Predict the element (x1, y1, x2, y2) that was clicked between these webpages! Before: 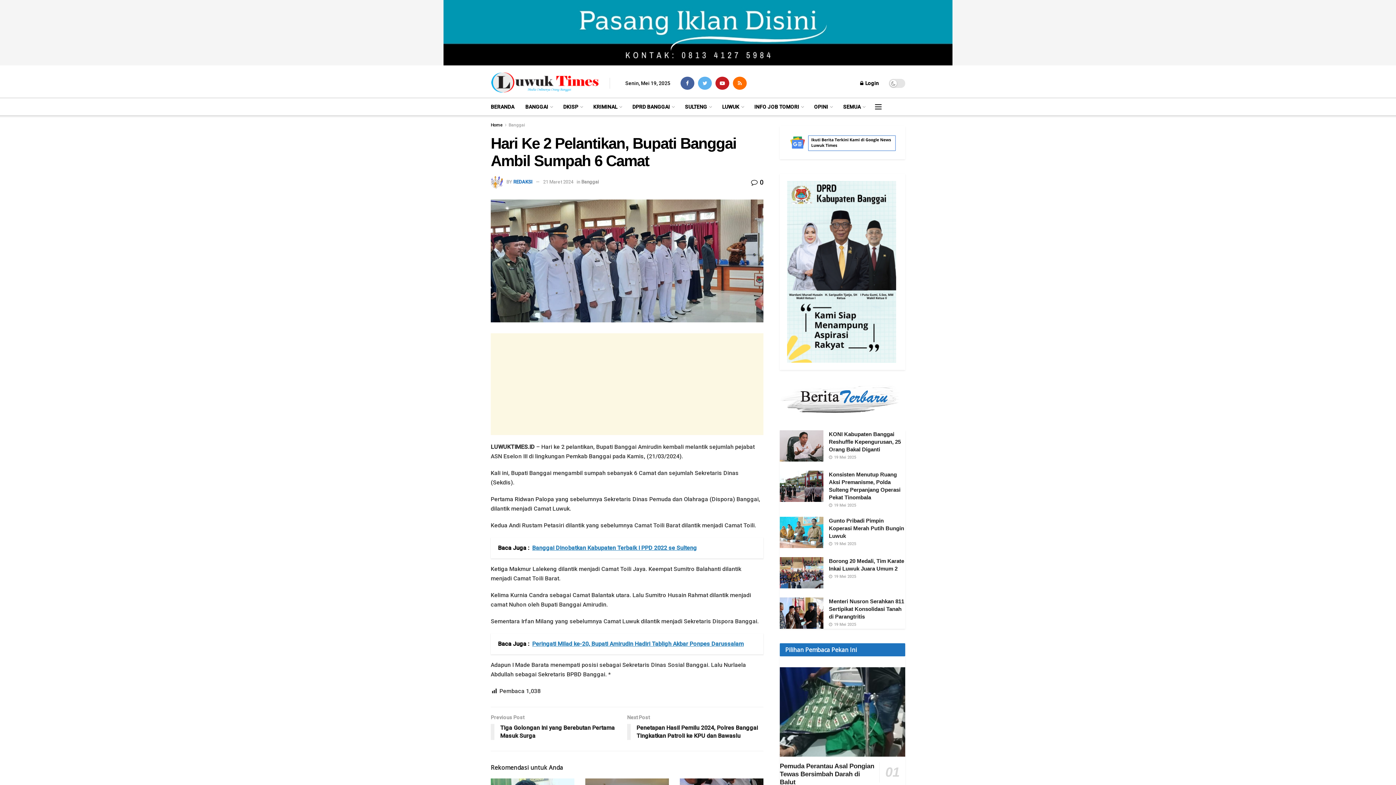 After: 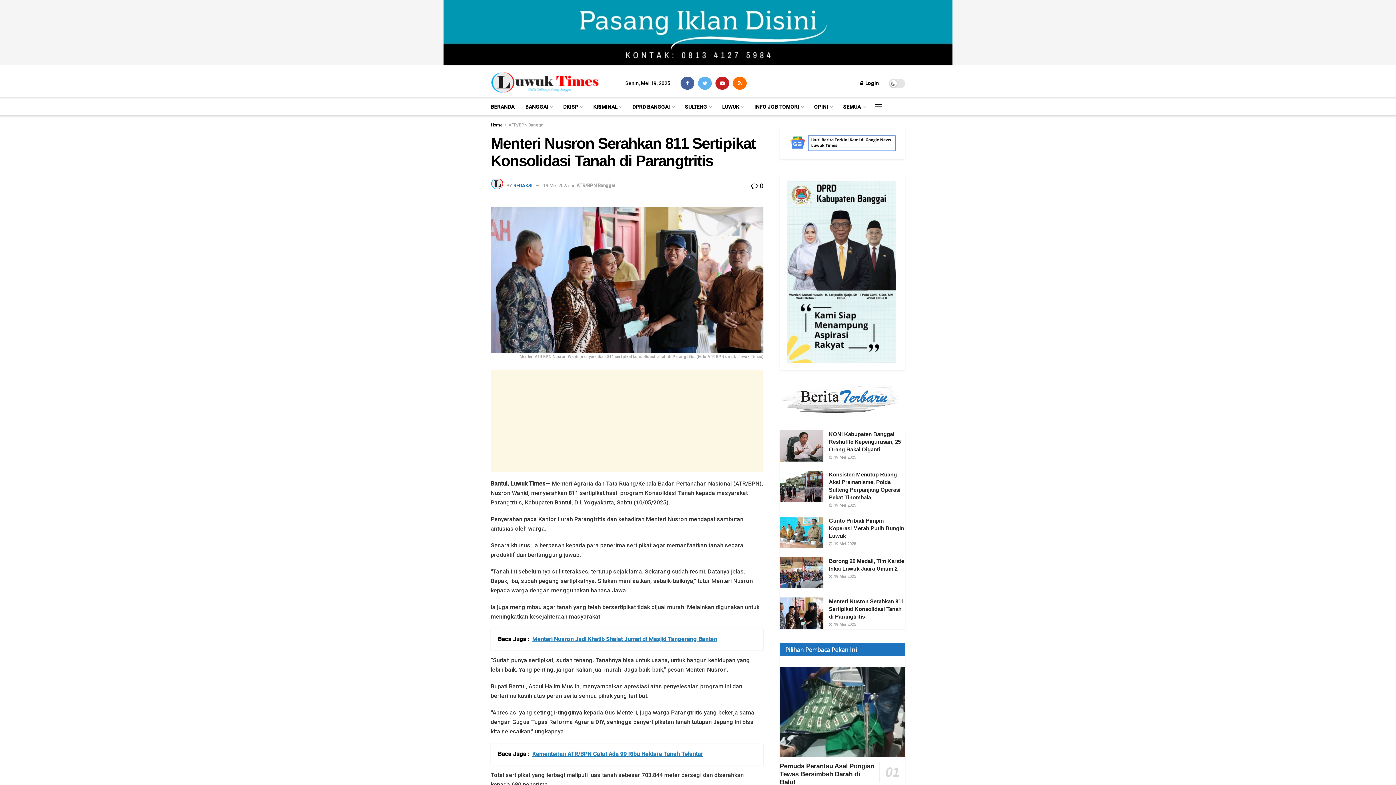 Action: bbox: (829, 598, 904, 619) label: Menteri Nusron Serahkan 811 Sertipikat Konsolidasi Tanah di Parangtritis